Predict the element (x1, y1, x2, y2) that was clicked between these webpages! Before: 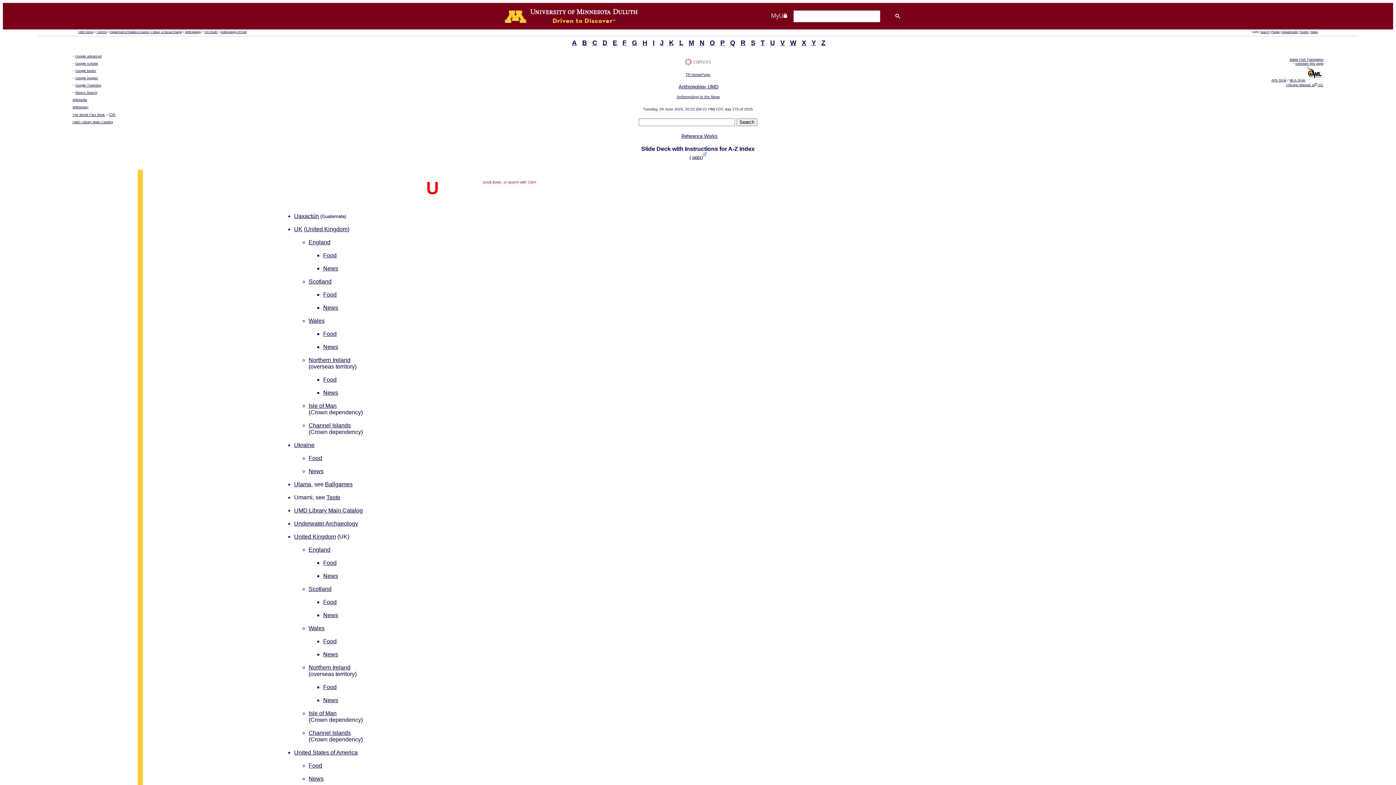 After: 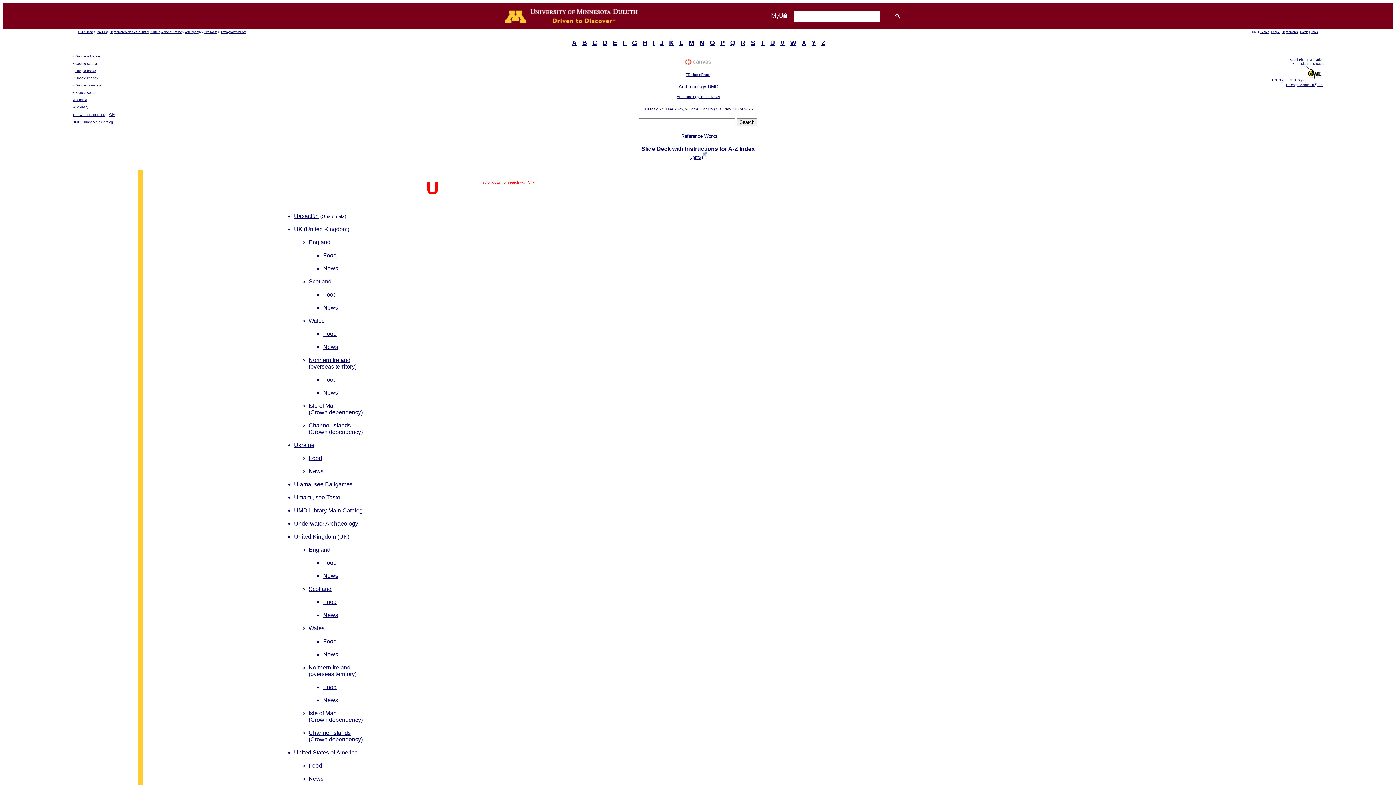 Action: bbox: (294, 226, 302, 232) label: UK